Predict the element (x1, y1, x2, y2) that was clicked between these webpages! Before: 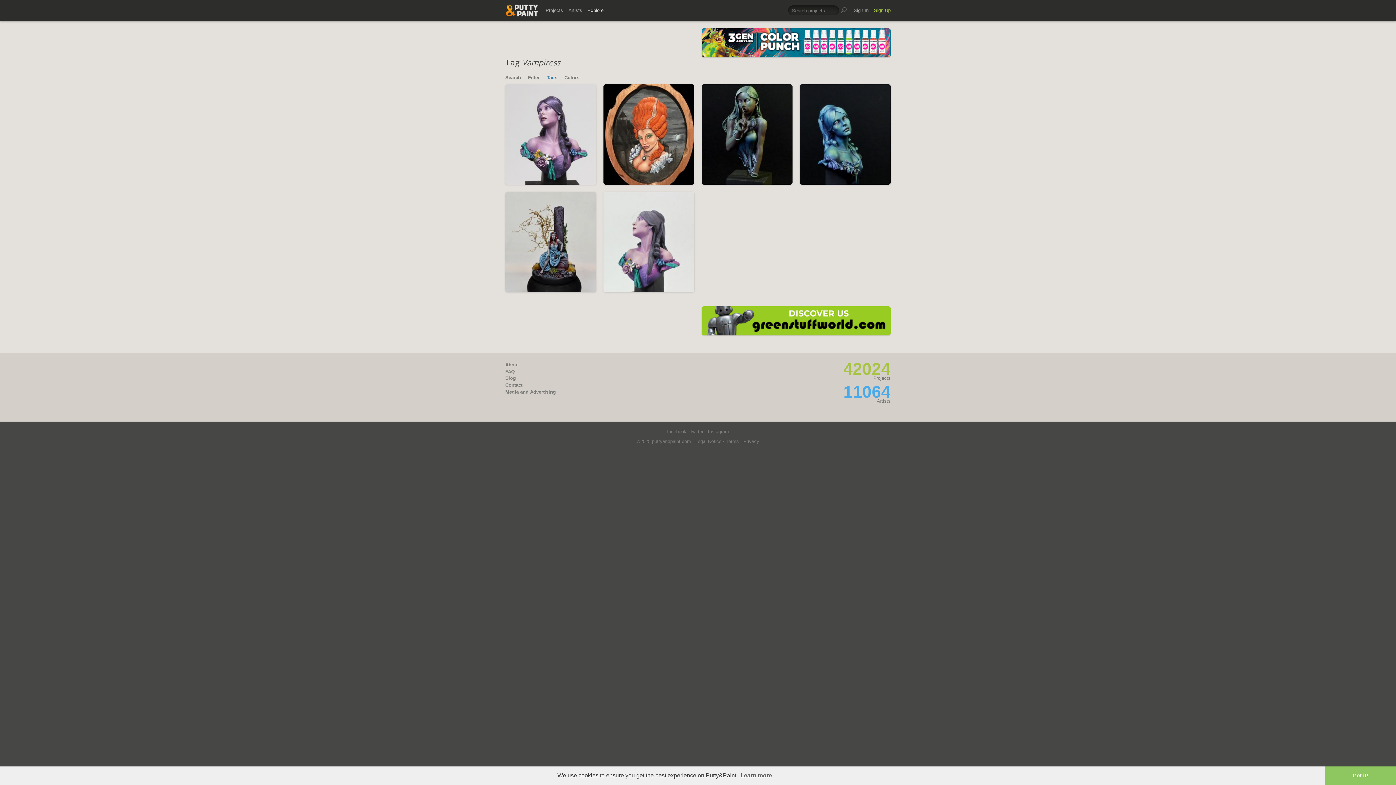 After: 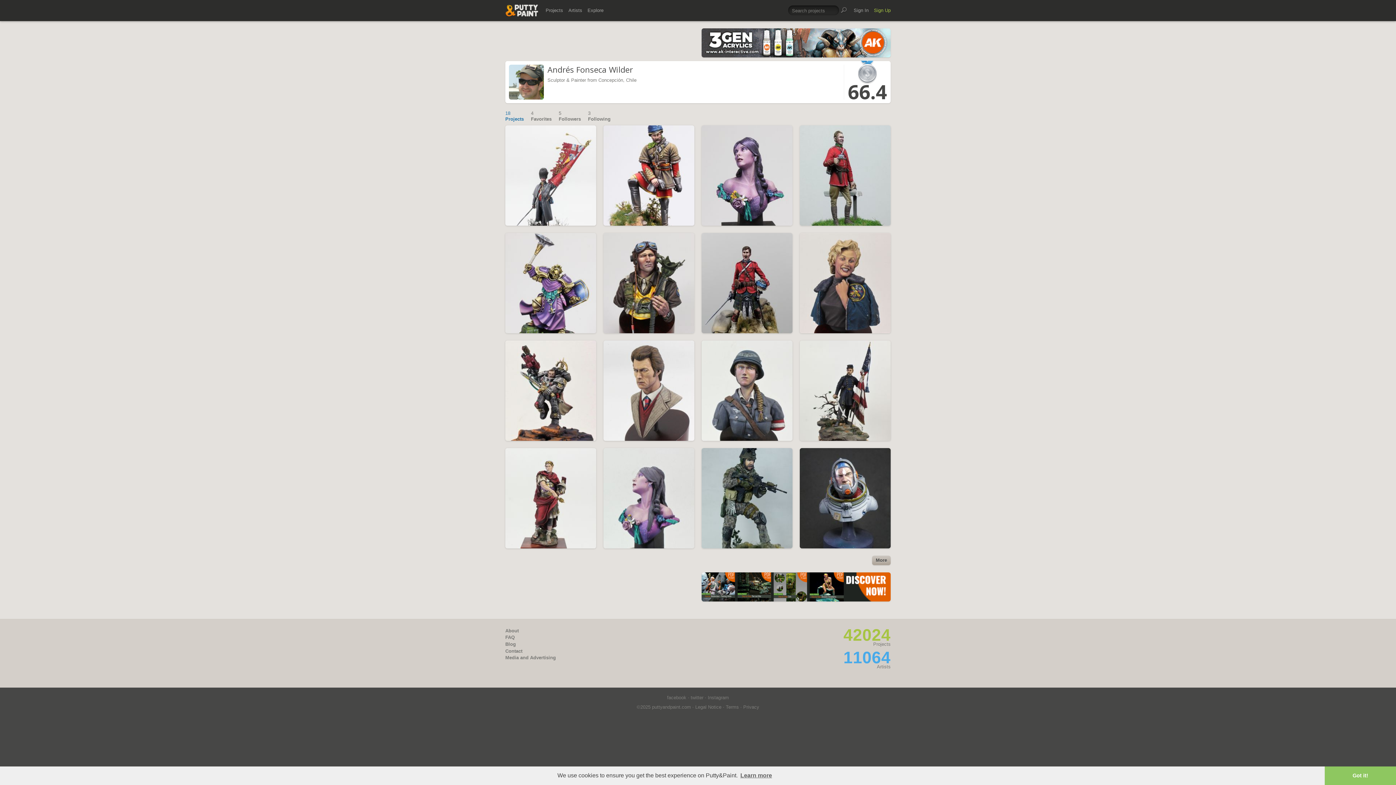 Action: bbox: (607, 281, 662, 288) label: Andrés Fonseca Wilder